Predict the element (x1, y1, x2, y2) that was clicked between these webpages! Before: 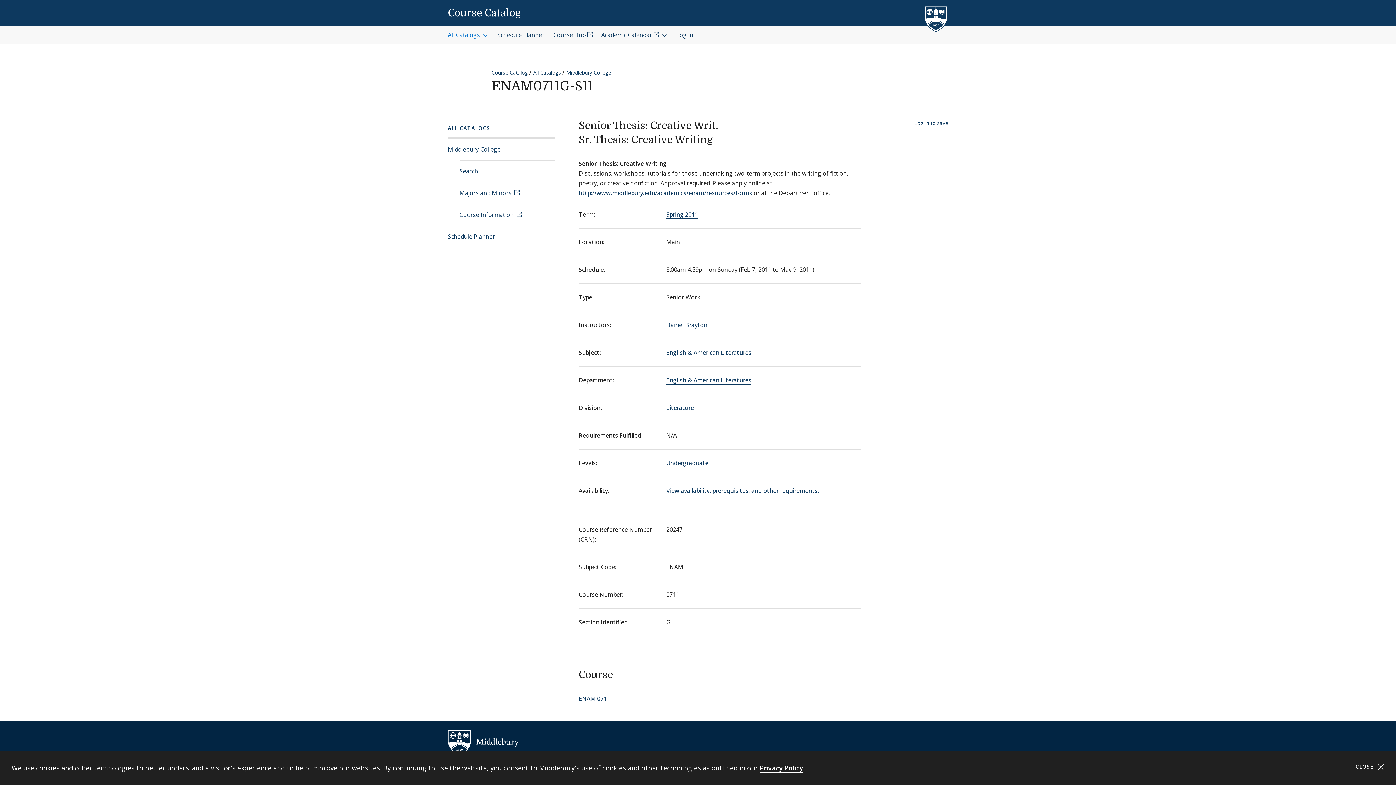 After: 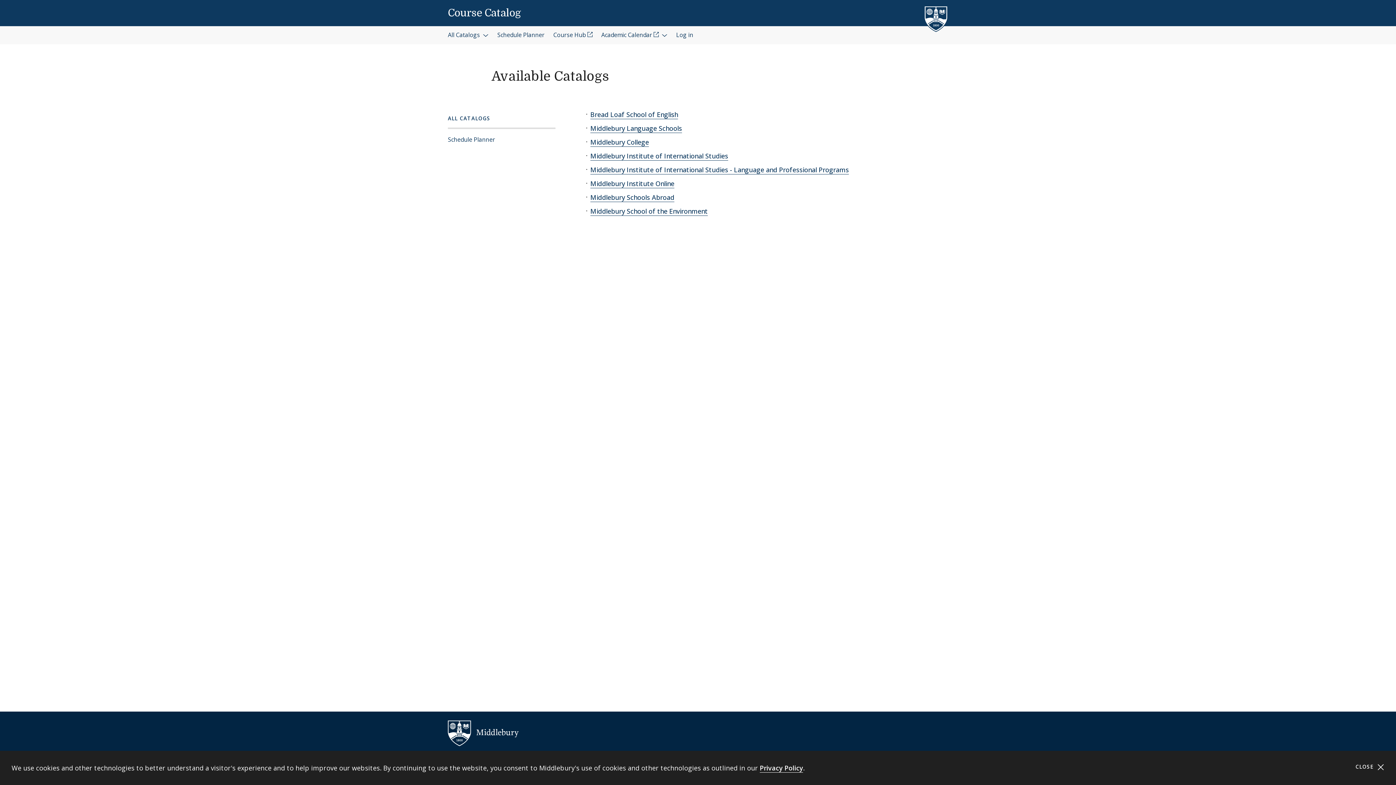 Action: label: ALL CATALOGS bbox: (448, 118, 555, 137)